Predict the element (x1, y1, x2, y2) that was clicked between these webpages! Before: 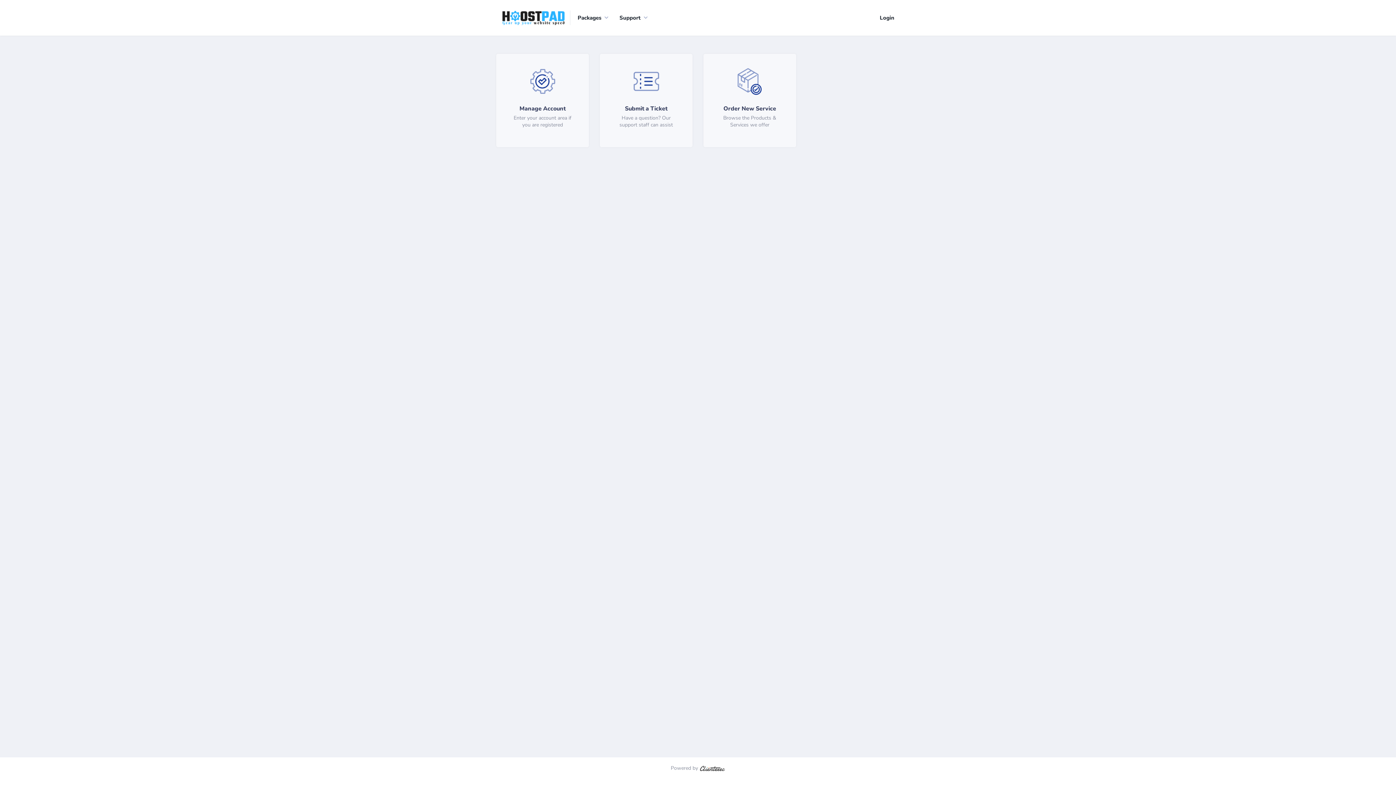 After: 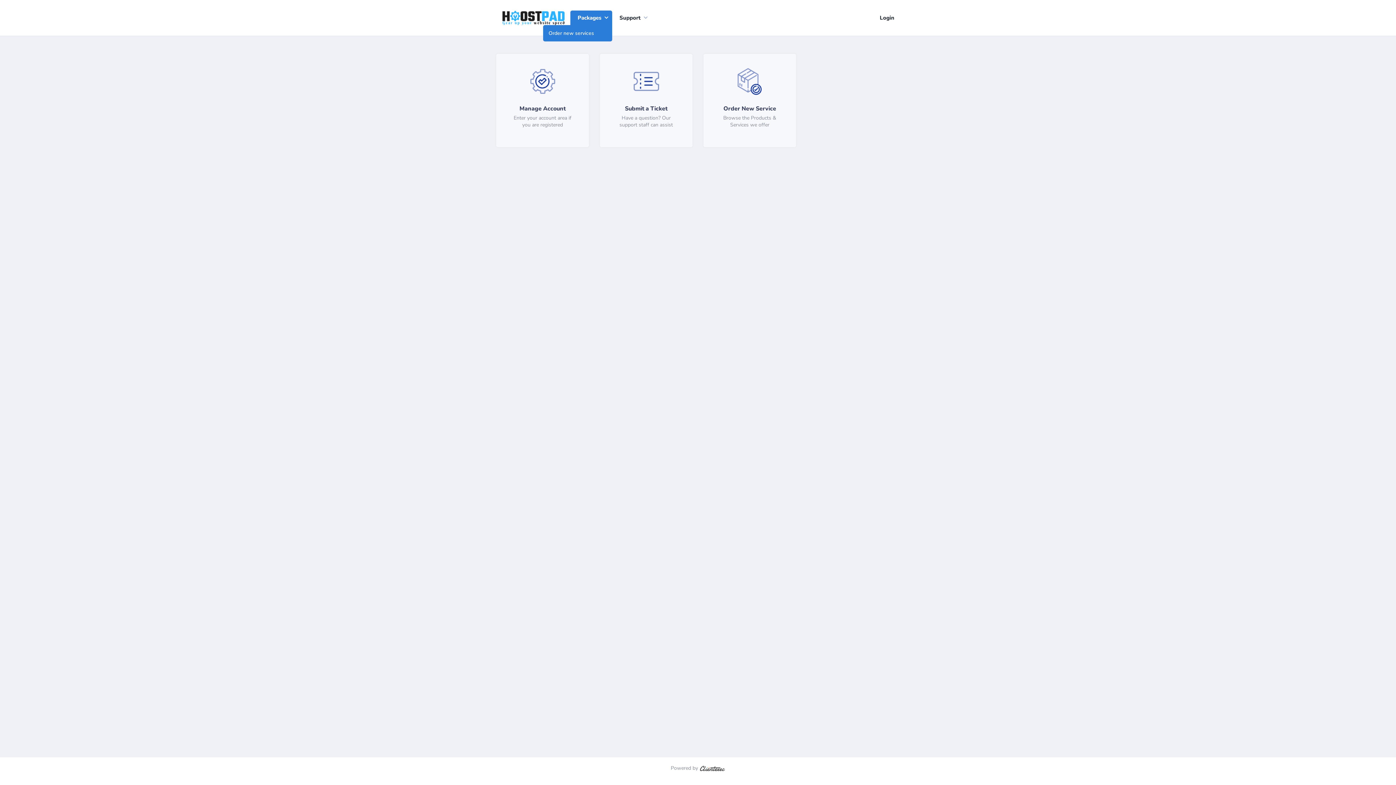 Action: bbox: (570, 10, 612, 25) label: Packages